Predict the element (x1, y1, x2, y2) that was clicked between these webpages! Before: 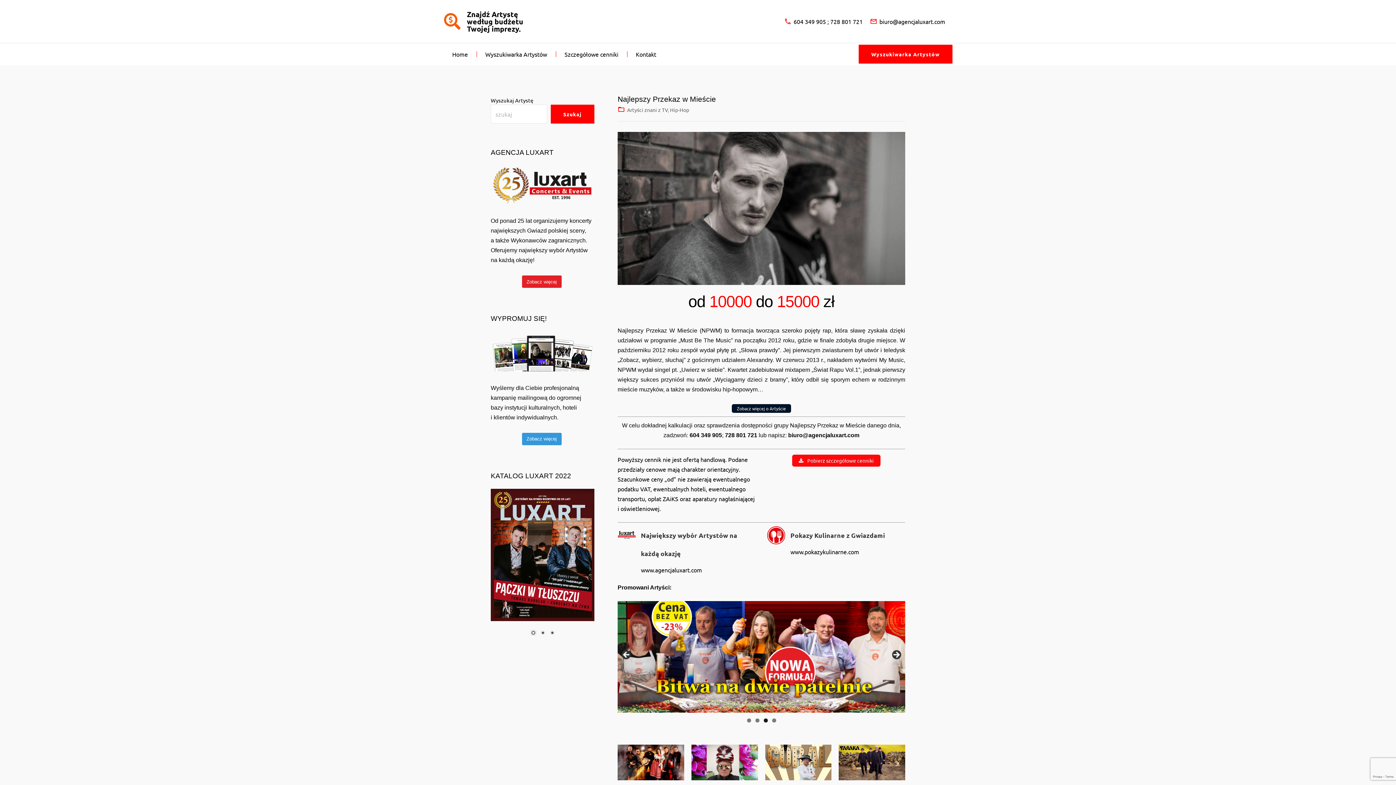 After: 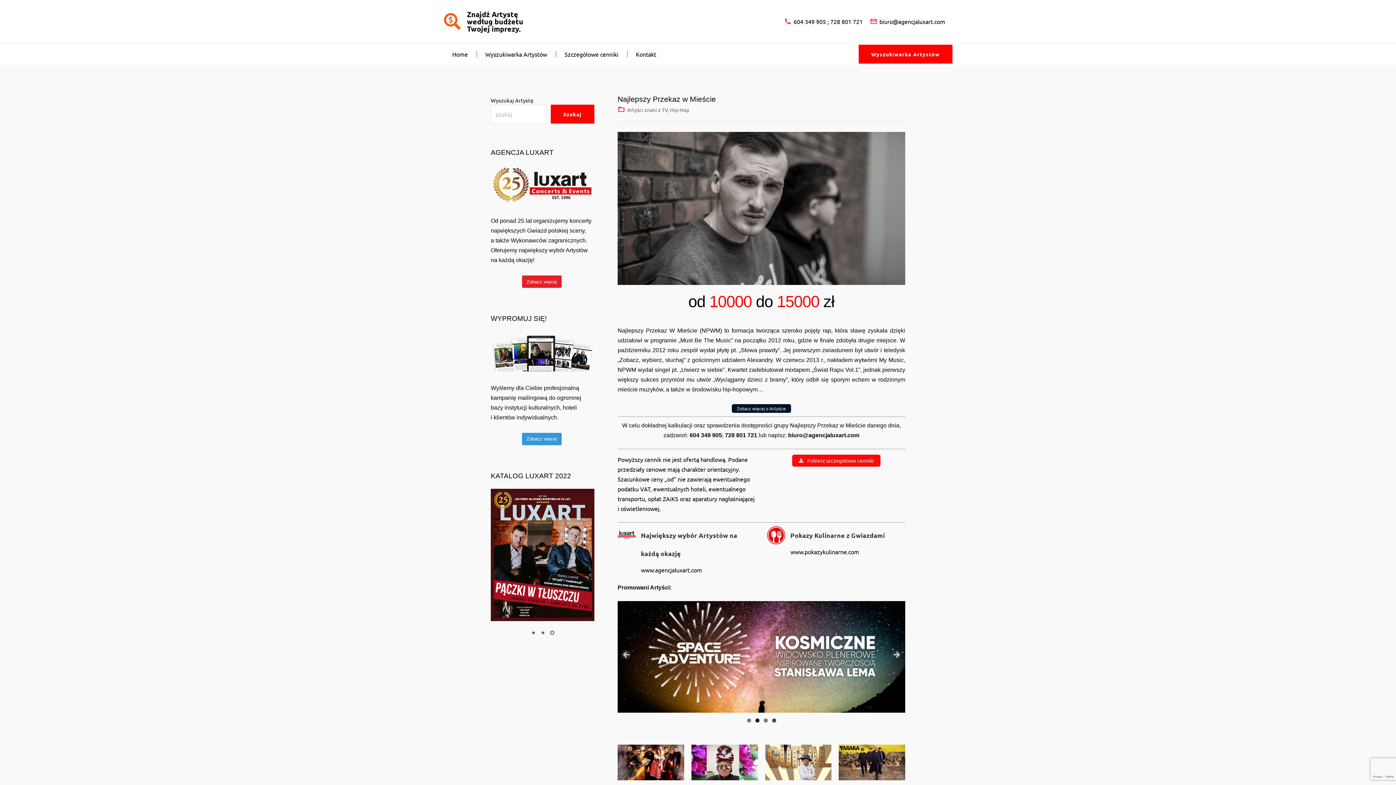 Action: bbox: (772, 719, 776, 723) label: Show slide 4 of 4